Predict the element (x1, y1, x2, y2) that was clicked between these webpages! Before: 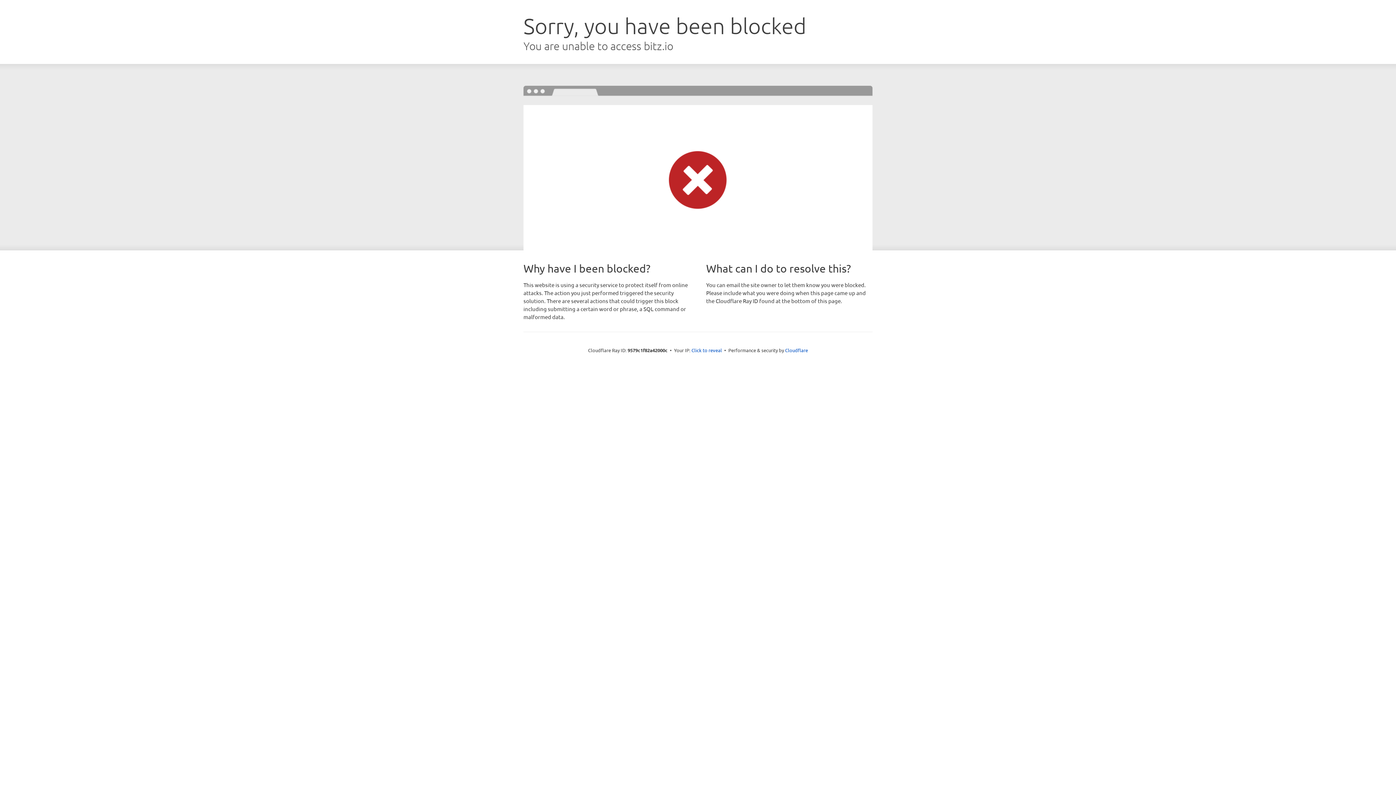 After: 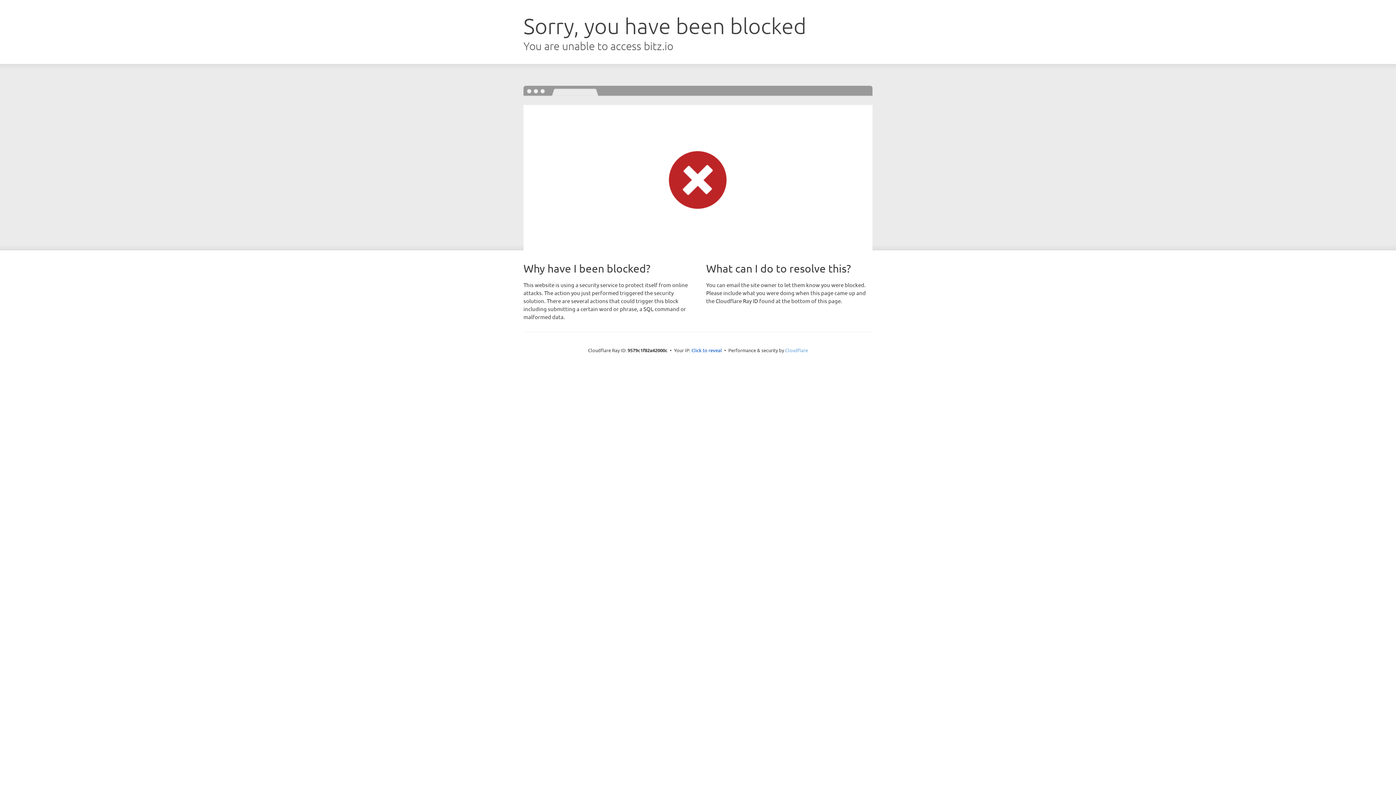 Action: label: Cloudflare bbox: (785, 347, 808, 353)